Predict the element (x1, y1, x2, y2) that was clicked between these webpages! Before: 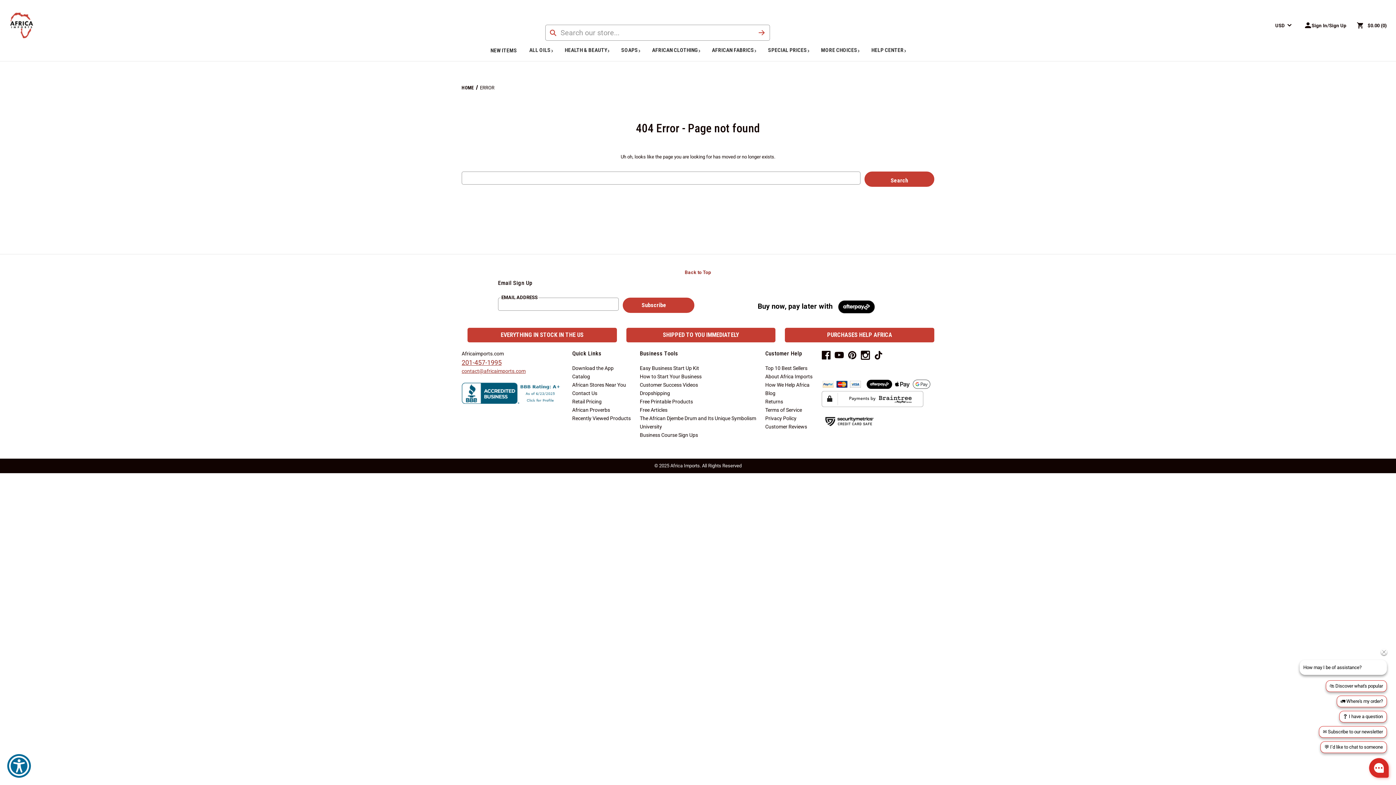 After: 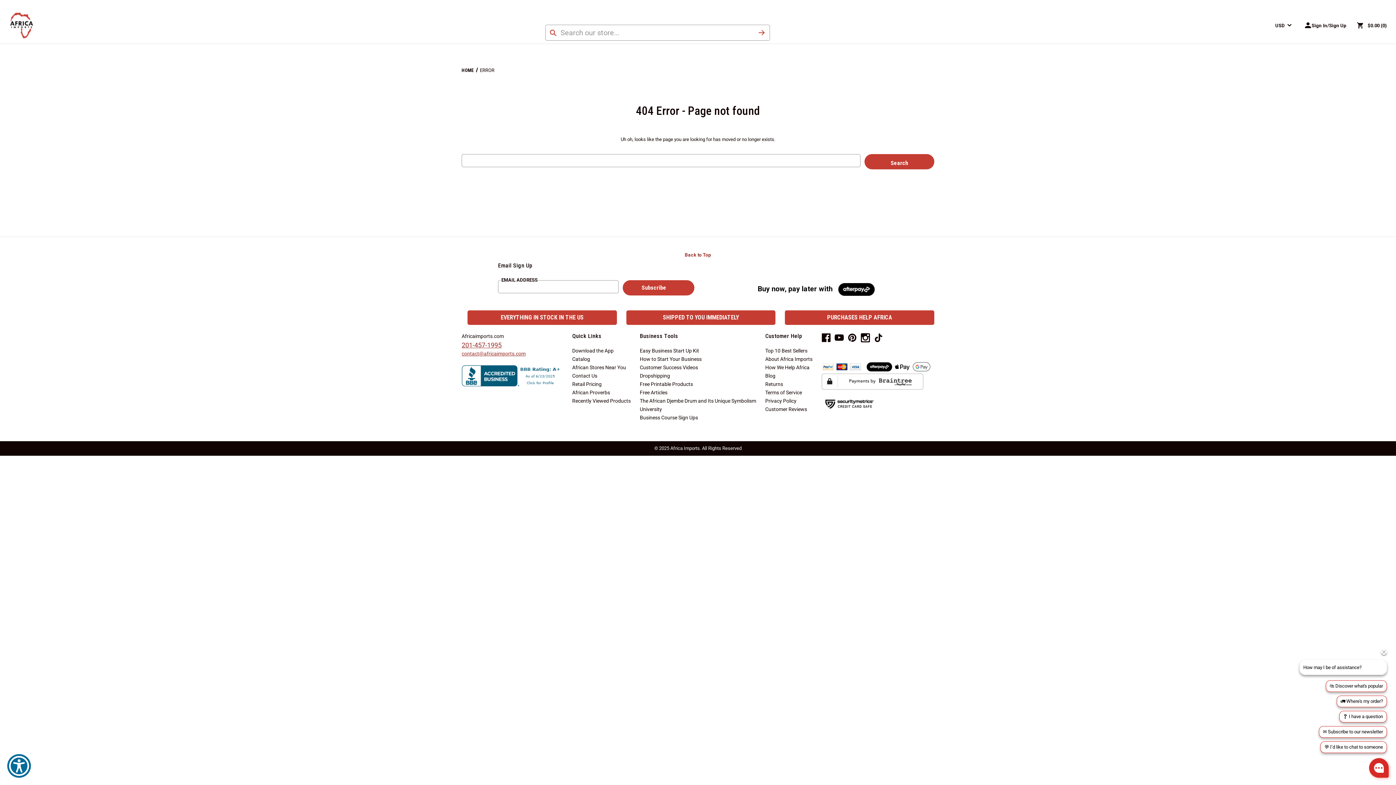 Action: label: Back to Top bbox: (684, 269, 711, 275)